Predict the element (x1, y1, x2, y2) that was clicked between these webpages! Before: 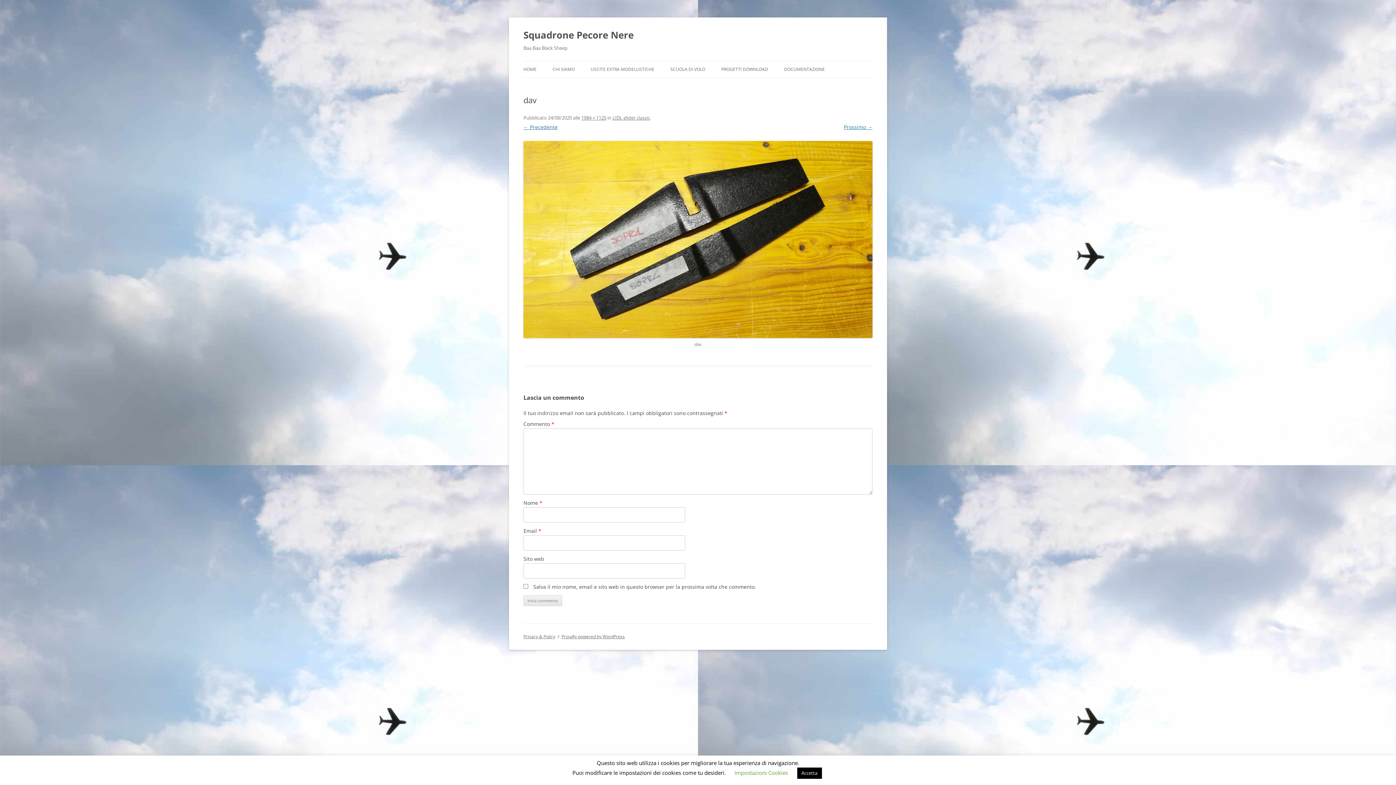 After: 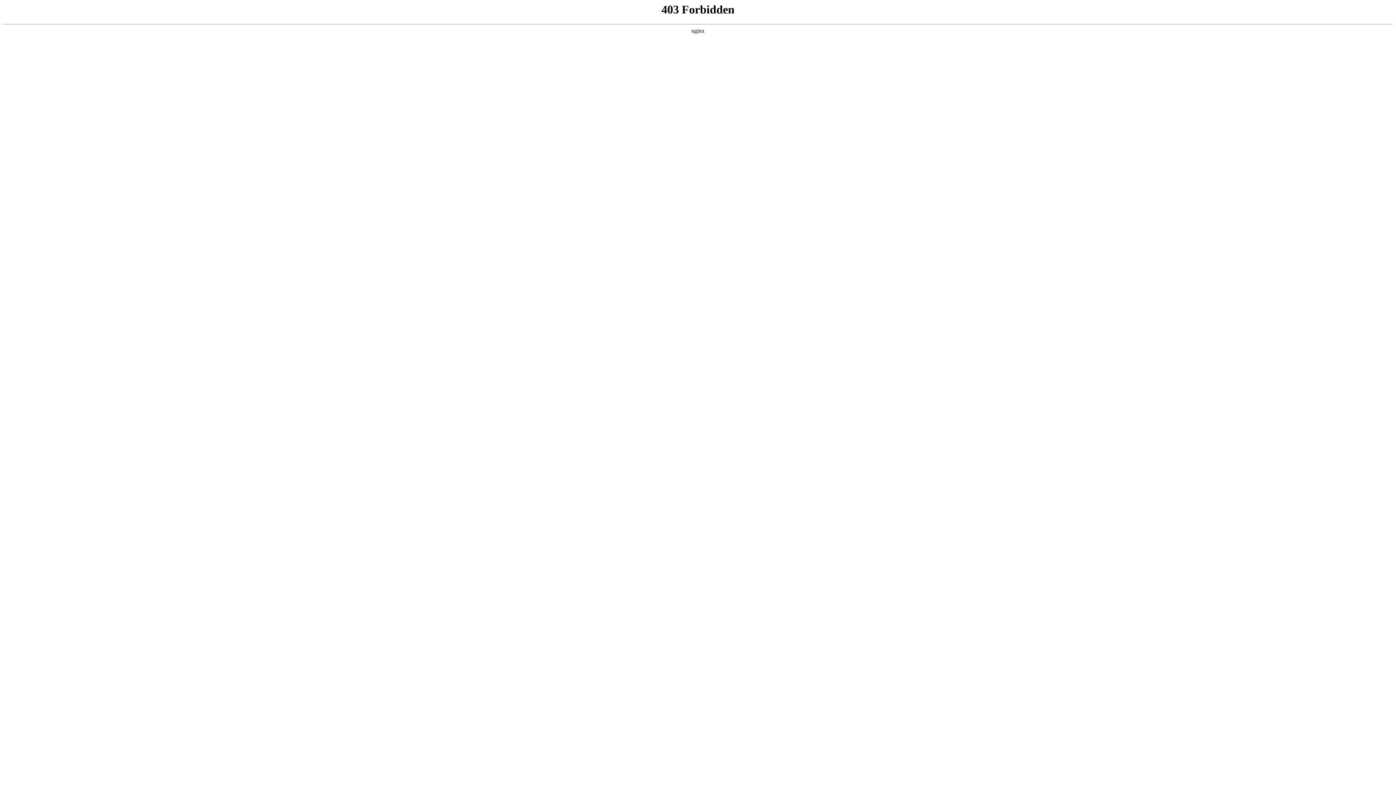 Action: bbox: (561, 633, 625, 639) label: Proudly powered by WordPress